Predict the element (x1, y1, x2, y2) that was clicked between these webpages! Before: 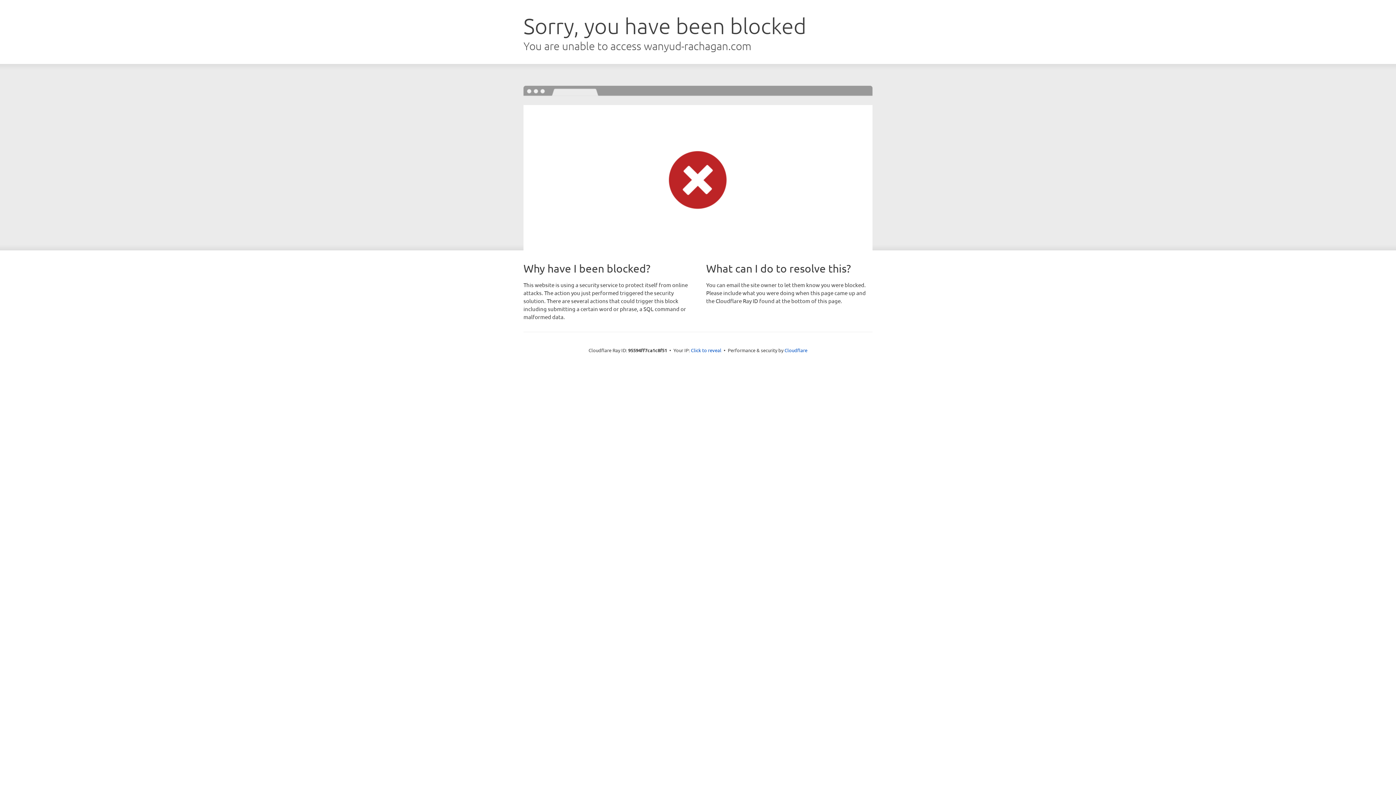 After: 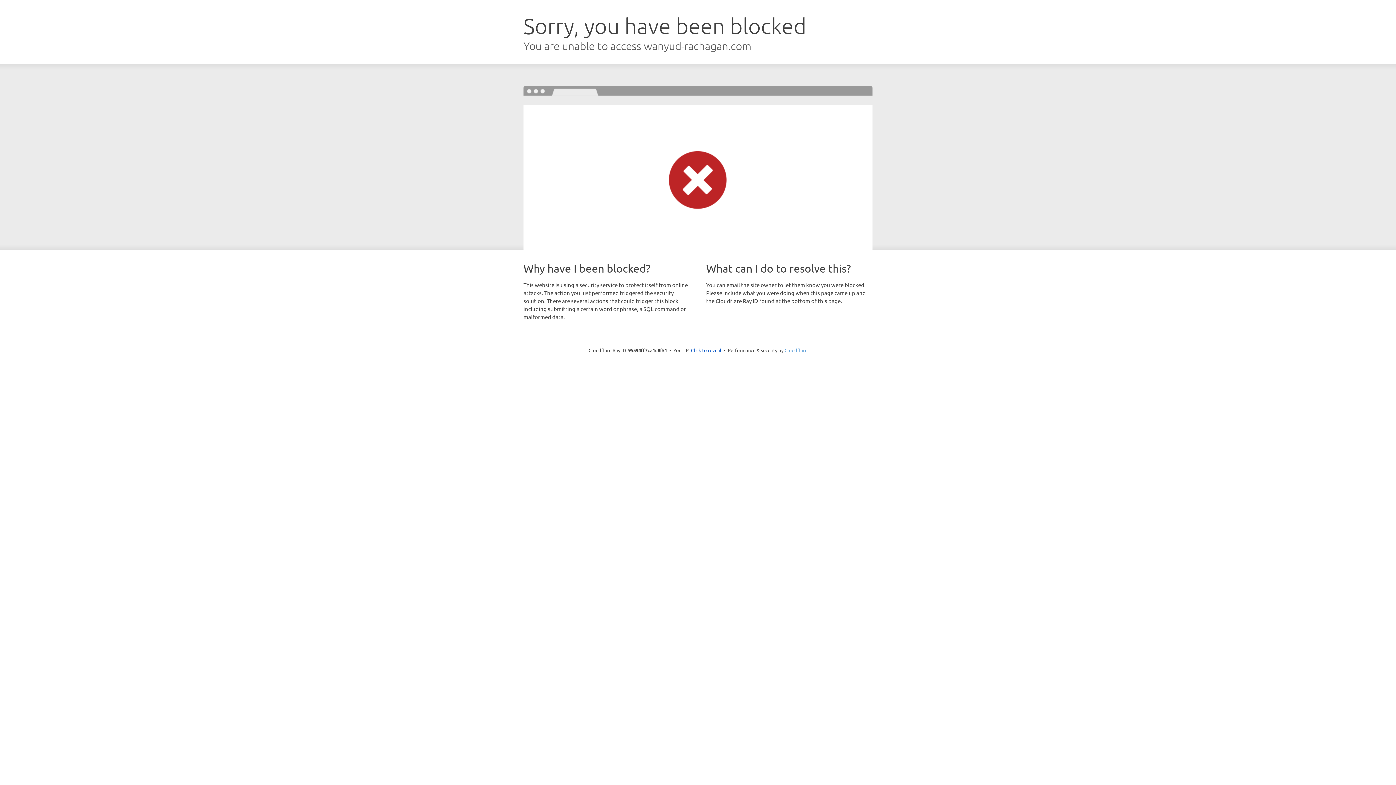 Action: label: Cloudflare bbox: (784, 347, 807, 353)